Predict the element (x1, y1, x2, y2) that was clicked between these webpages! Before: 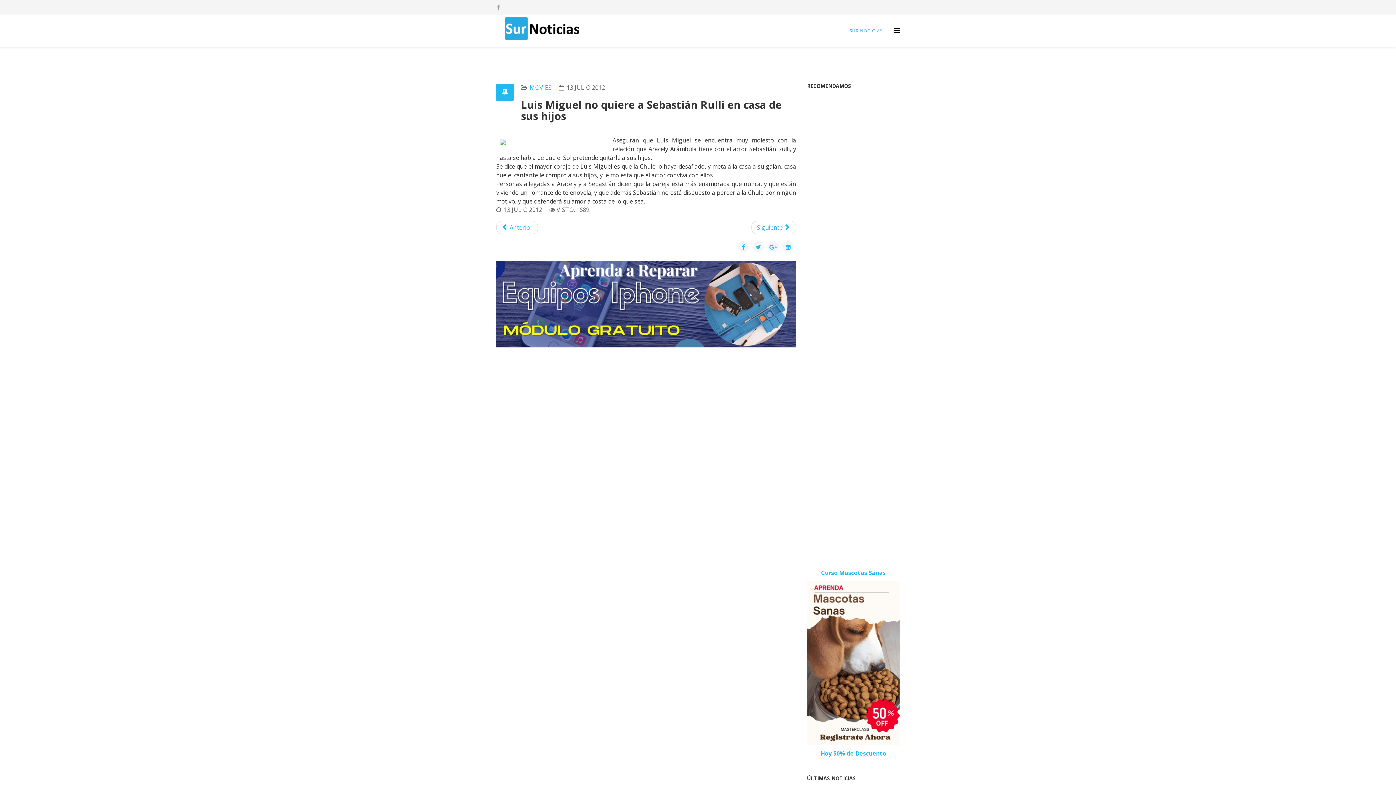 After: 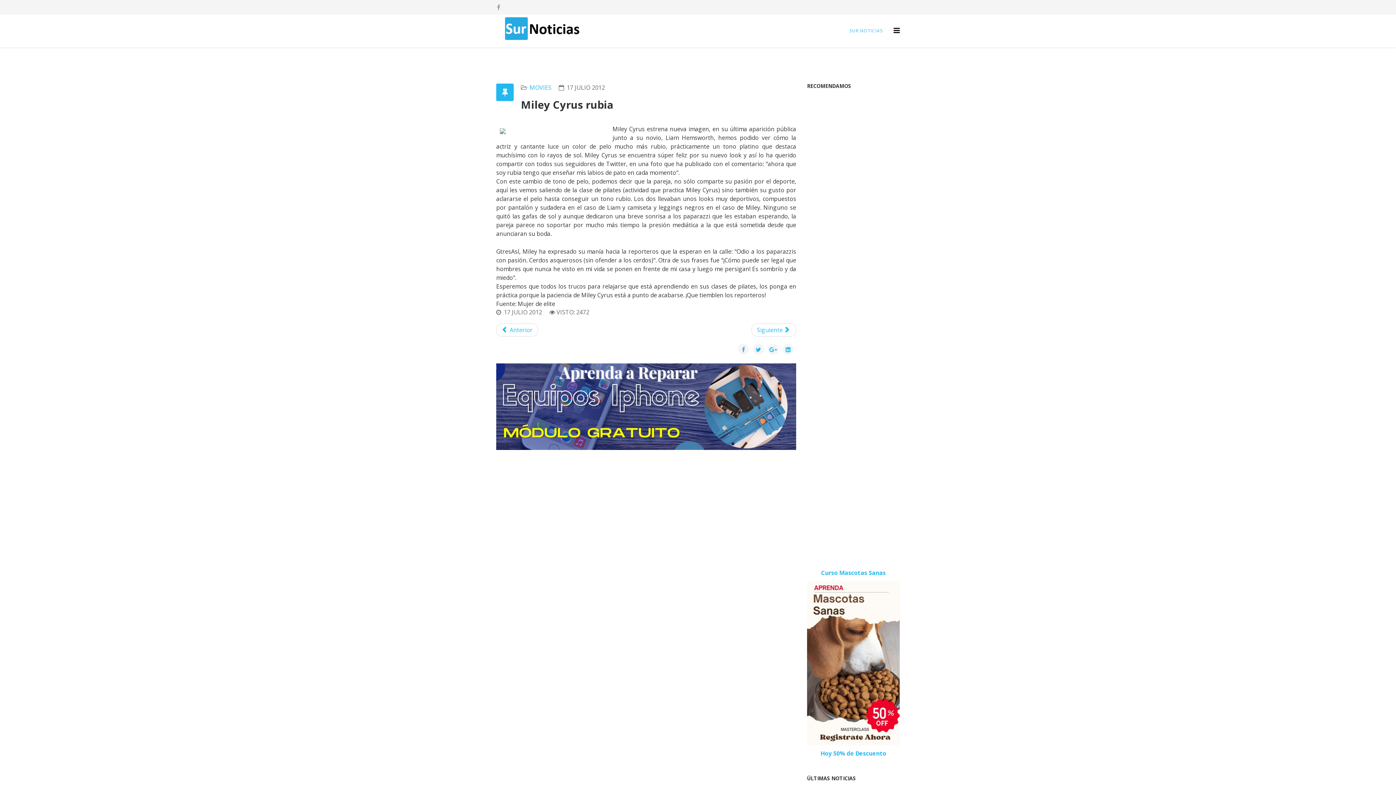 Action: bbox: (496, 221, 538, 234) label: Artículo anterior: Miley Cyrus  rubia